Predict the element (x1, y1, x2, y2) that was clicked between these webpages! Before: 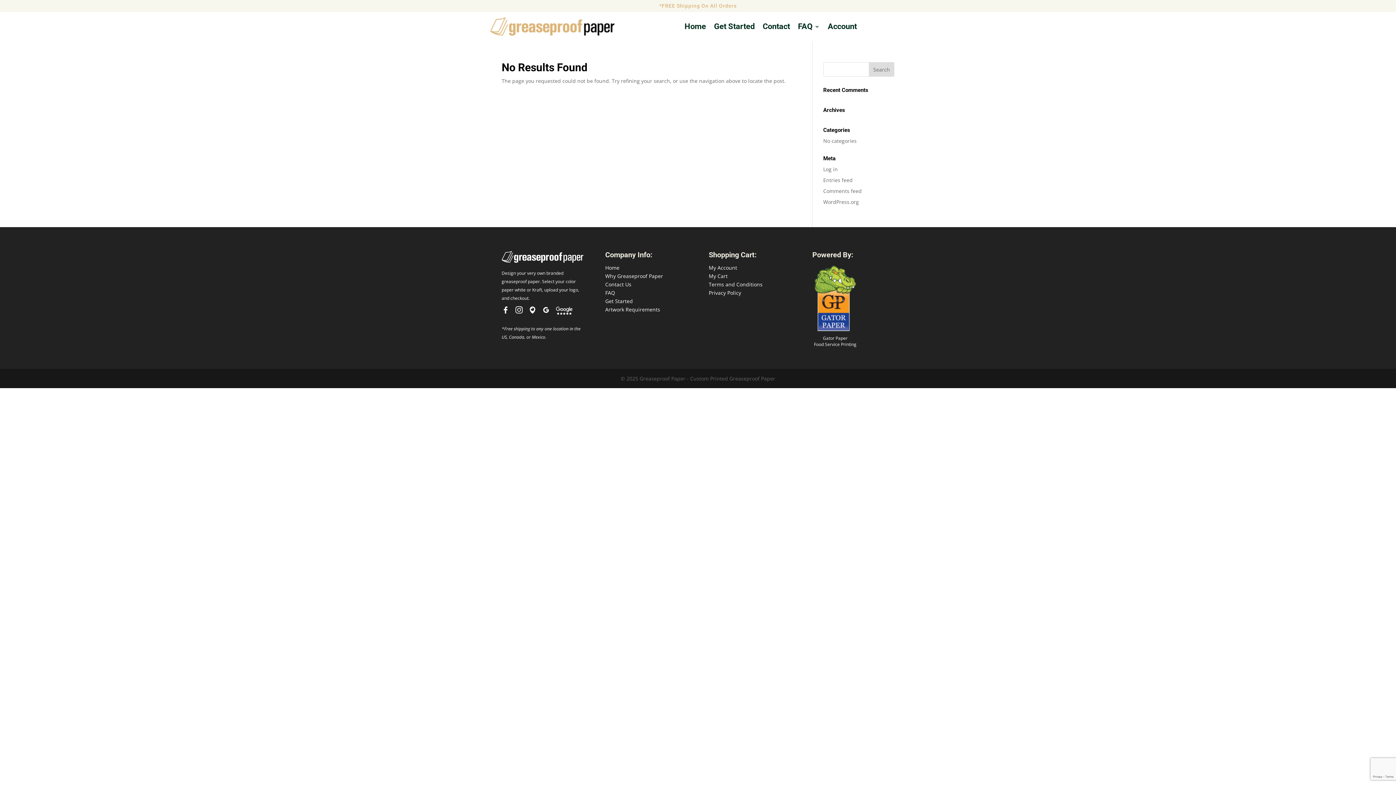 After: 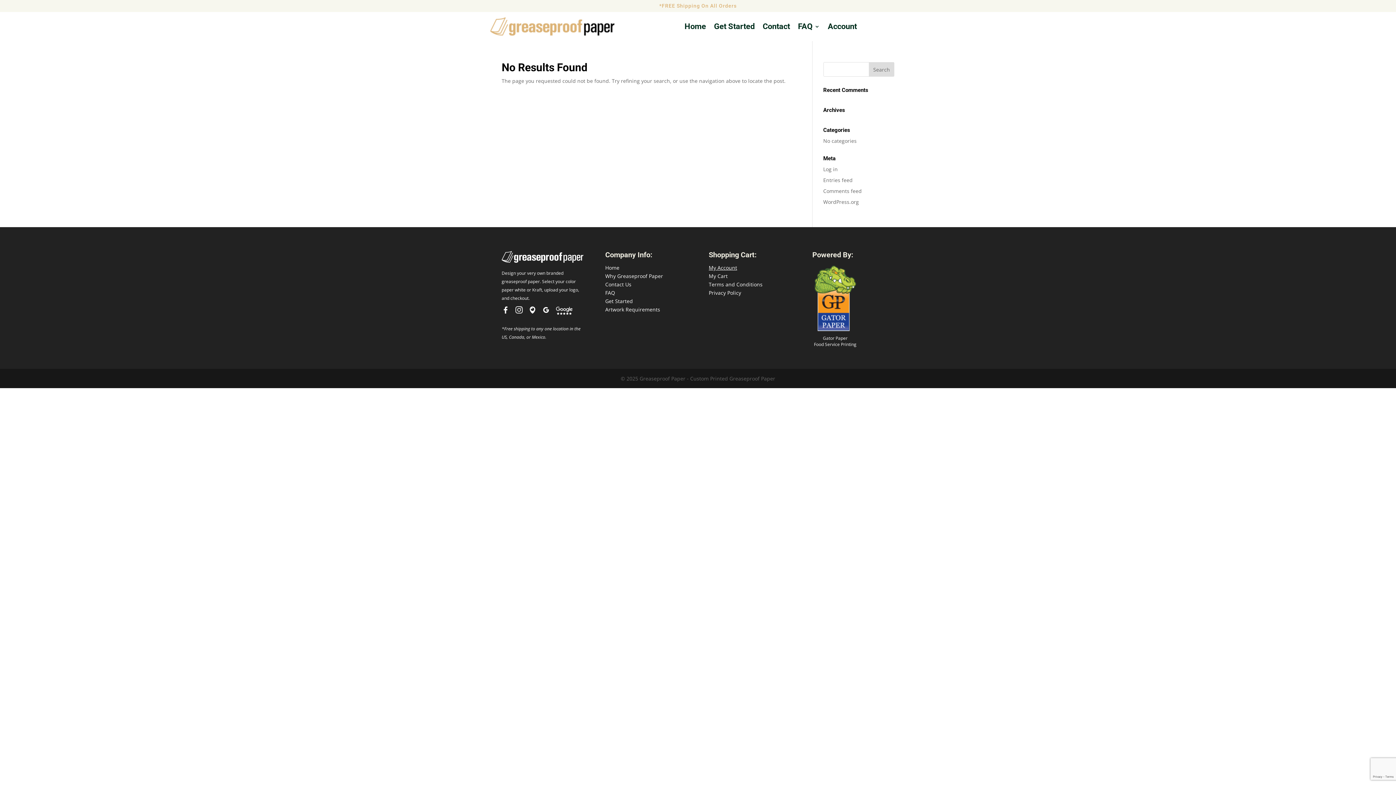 Action: bbox: (708, 264, 737, 271) label: My Account